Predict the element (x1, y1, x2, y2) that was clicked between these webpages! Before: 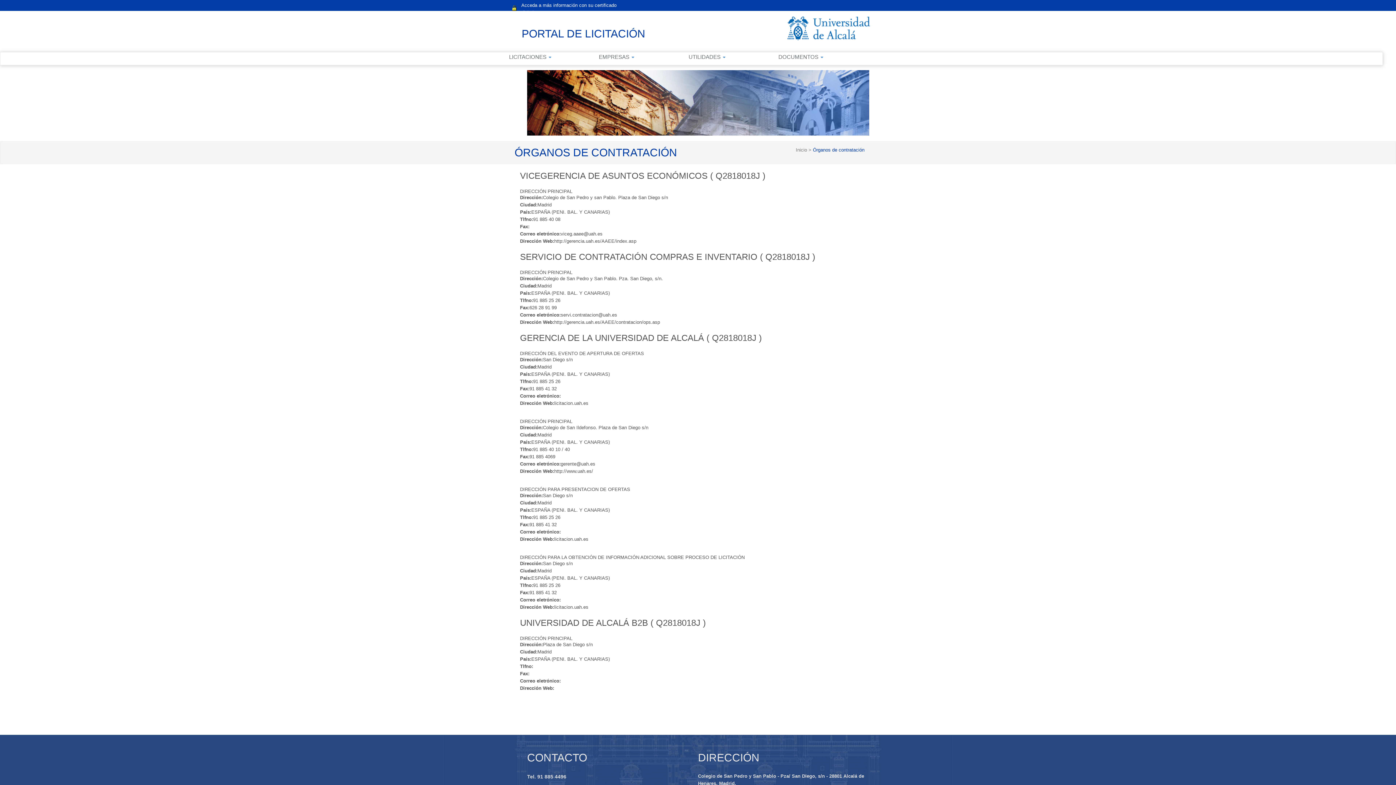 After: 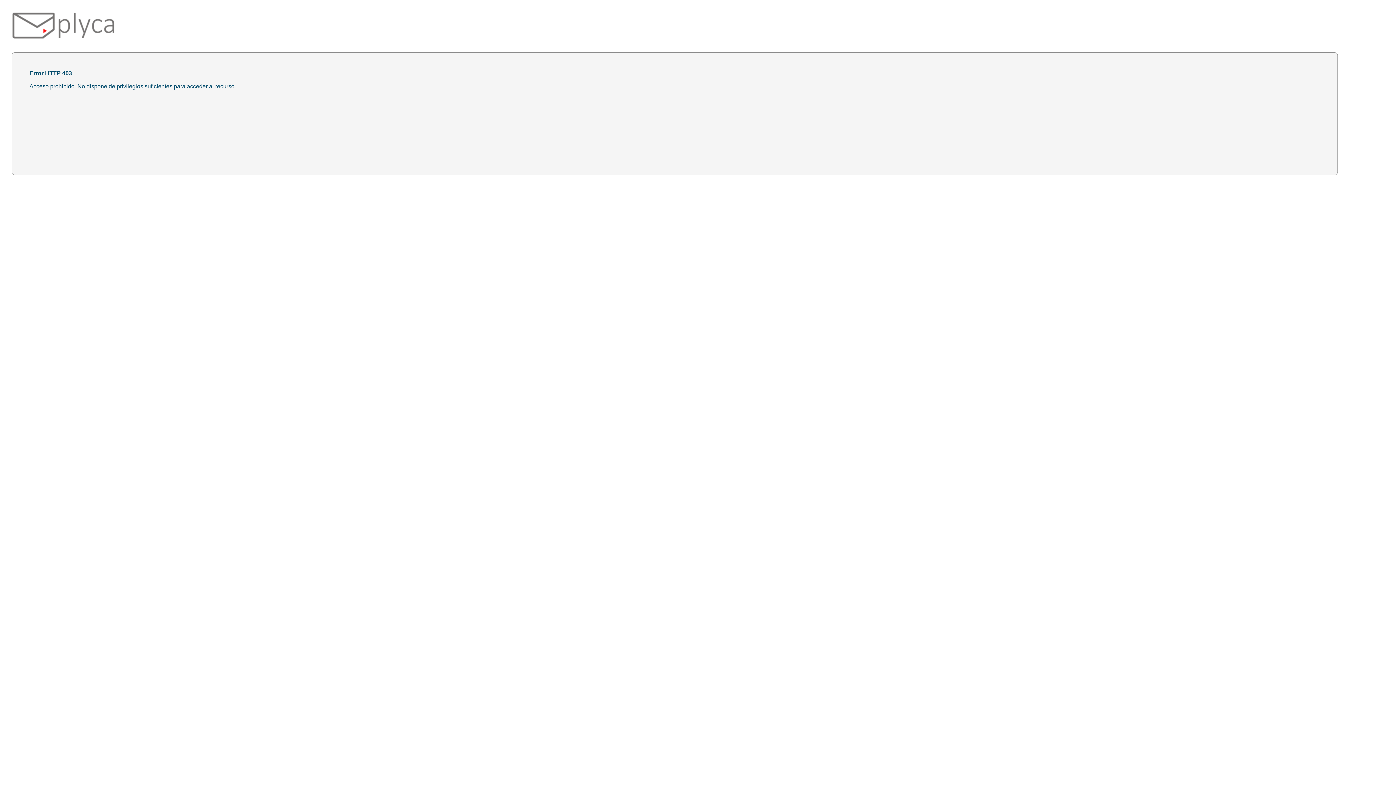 Action: bbox: (512, 0, 630, 16) label: Acceda a más información con su certificado digital